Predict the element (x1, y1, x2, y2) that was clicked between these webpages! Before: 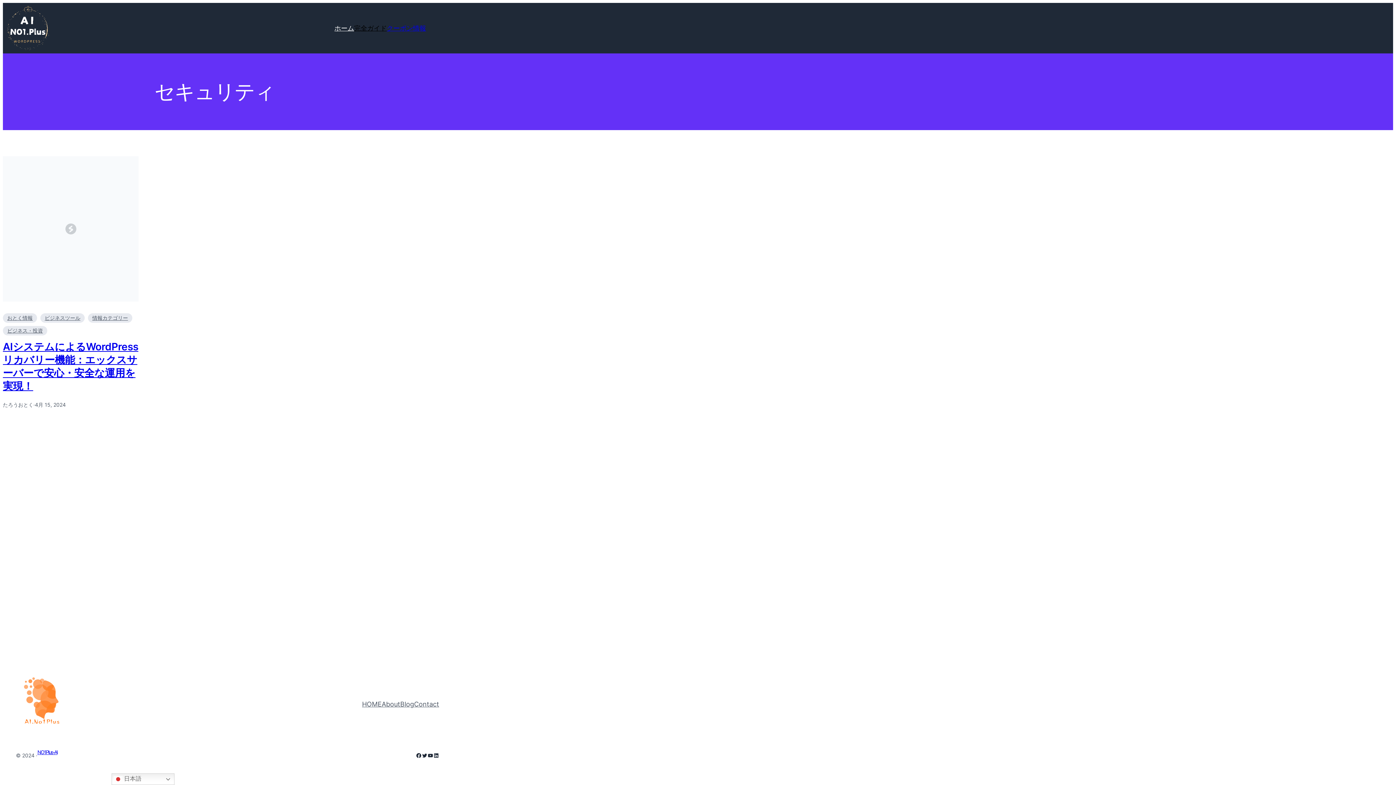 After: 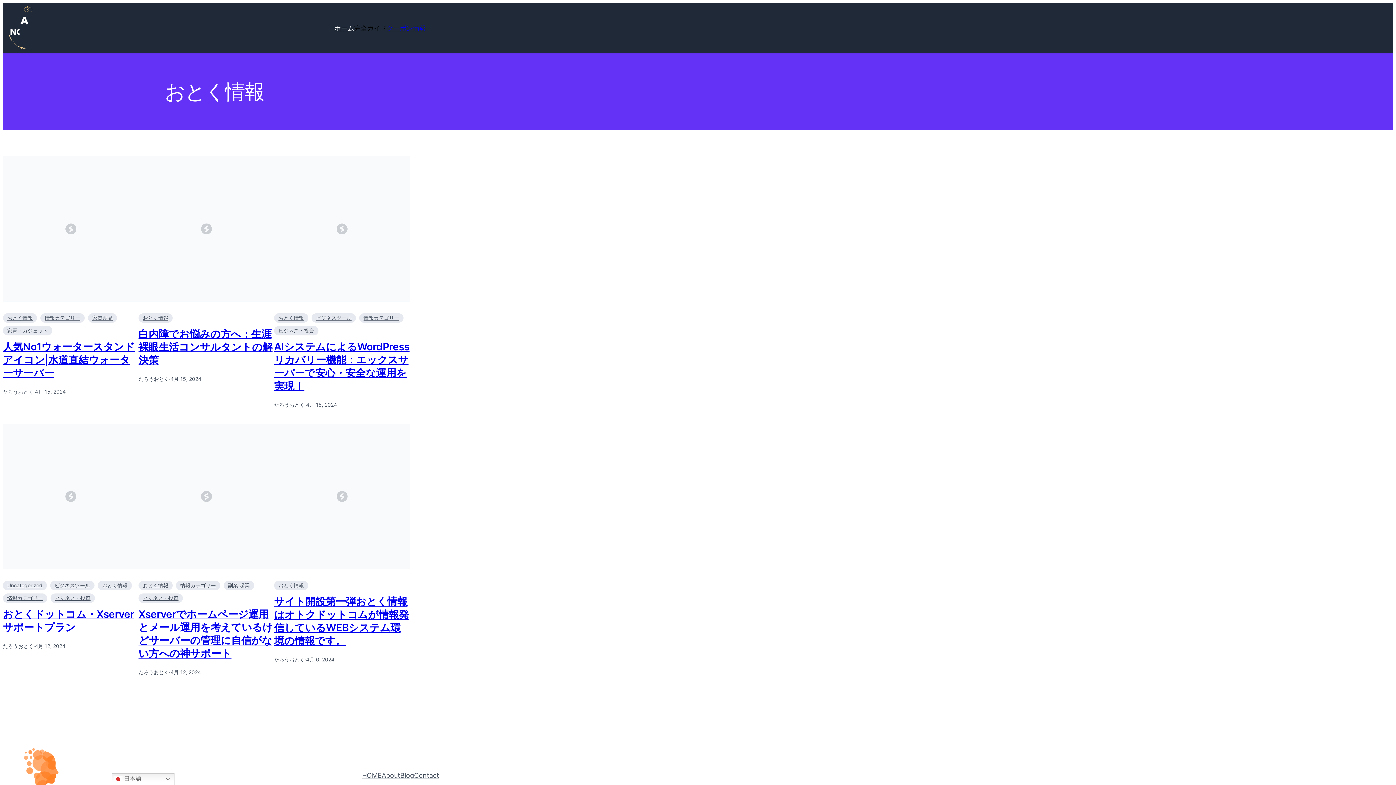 Action: bbox: (2, 313, 37, 322) label: おとく情報